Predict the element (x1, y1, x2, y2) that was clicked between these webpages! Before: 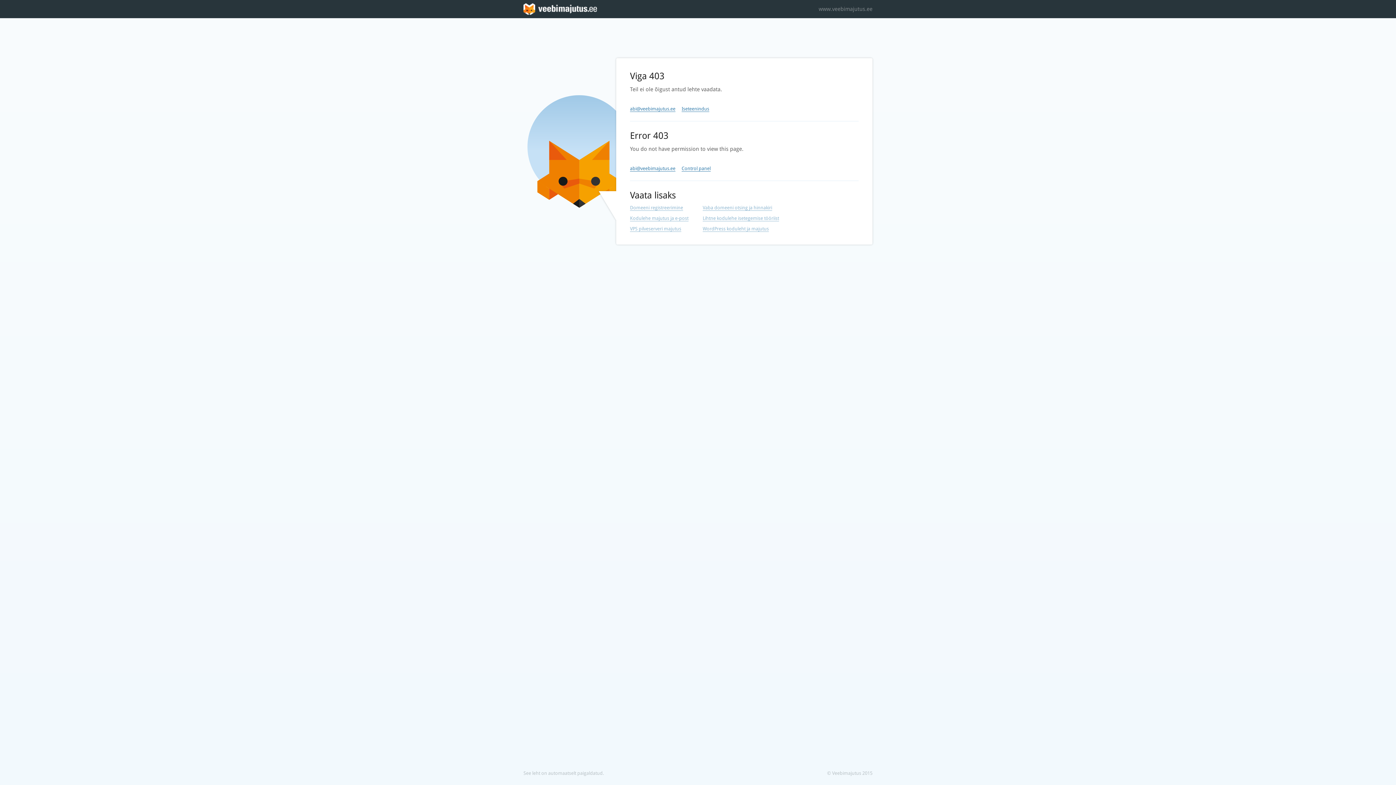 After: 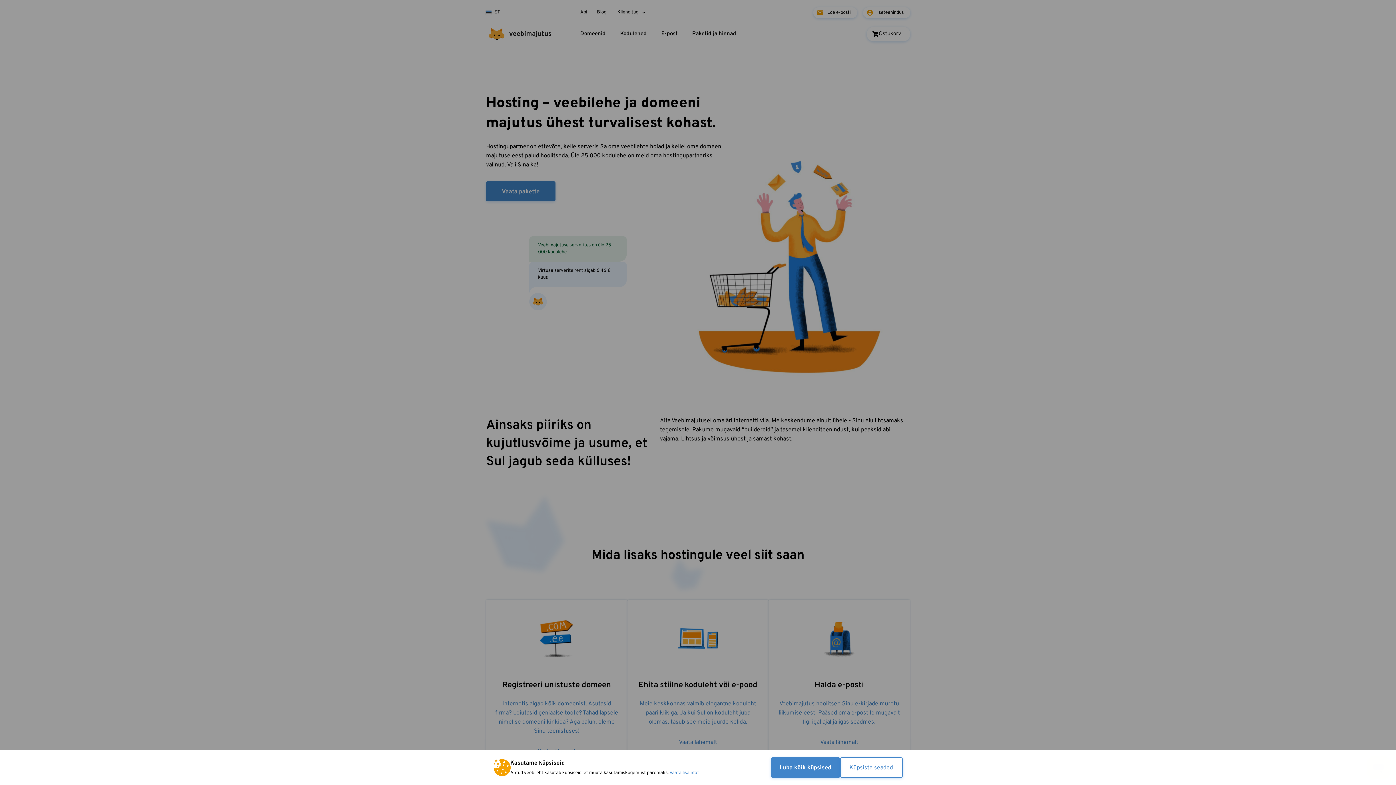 Action: label: Kodulehe majutus ja e-post bbox: (630, 215, 688, 221)